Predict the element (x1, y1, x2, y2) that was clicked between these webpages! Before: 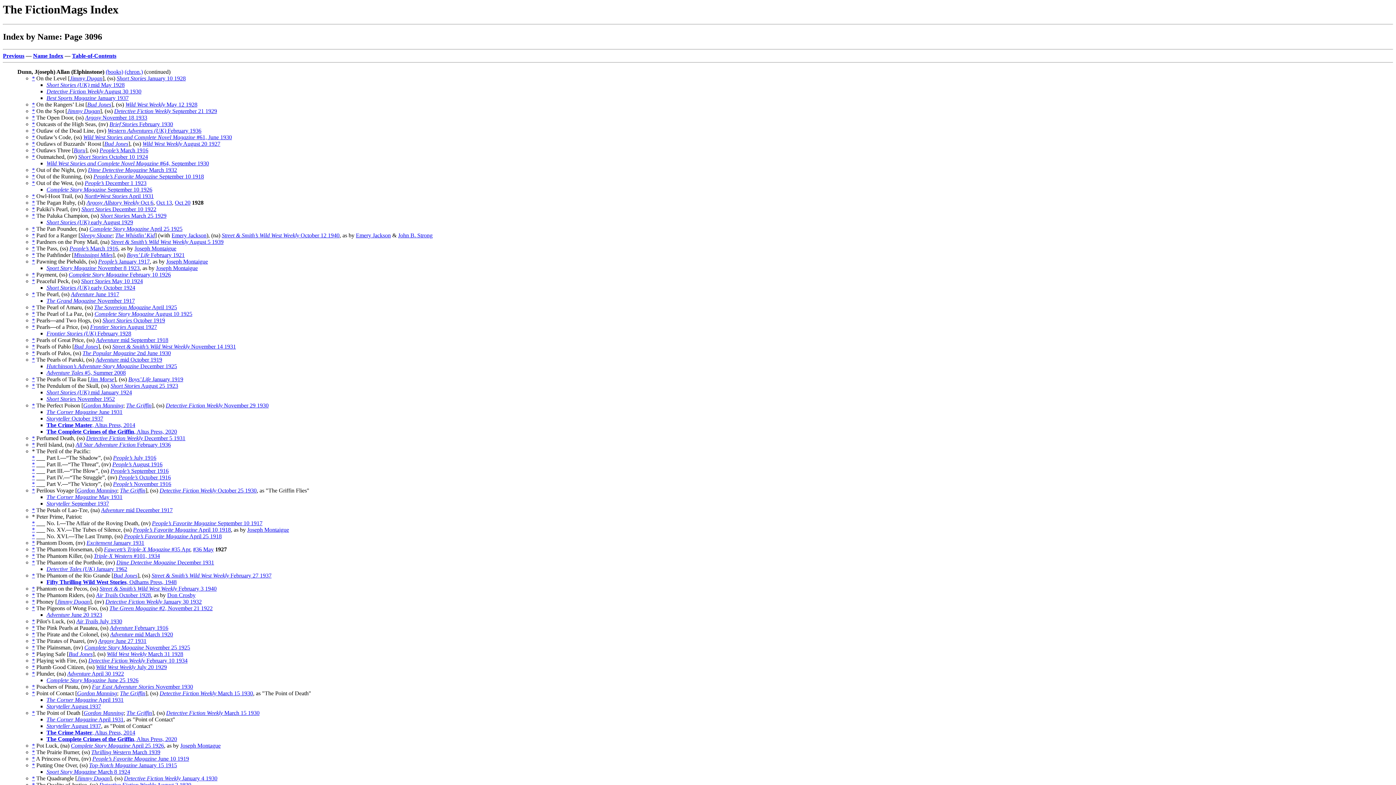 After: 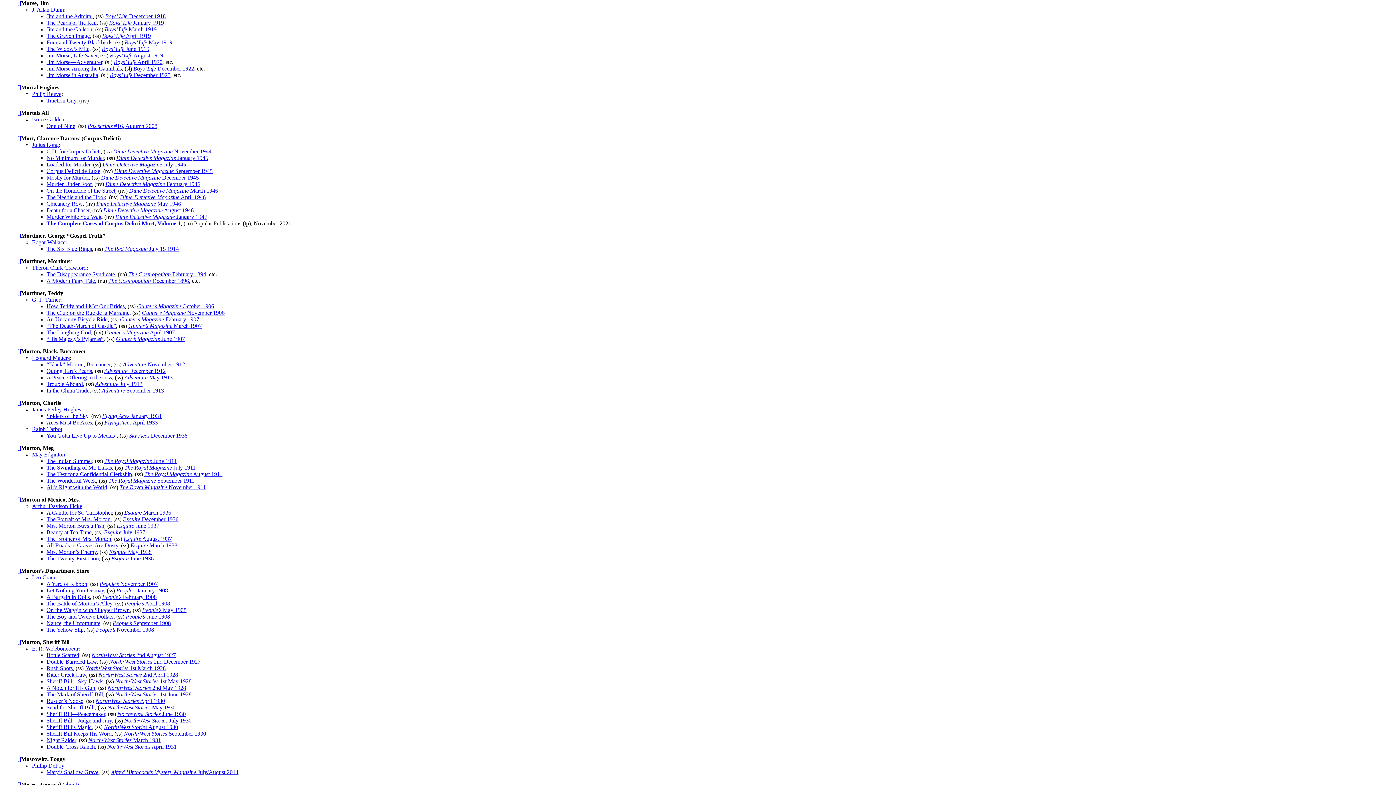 Action: label: Jim Morse bbox: (89, 376, 114, 382)